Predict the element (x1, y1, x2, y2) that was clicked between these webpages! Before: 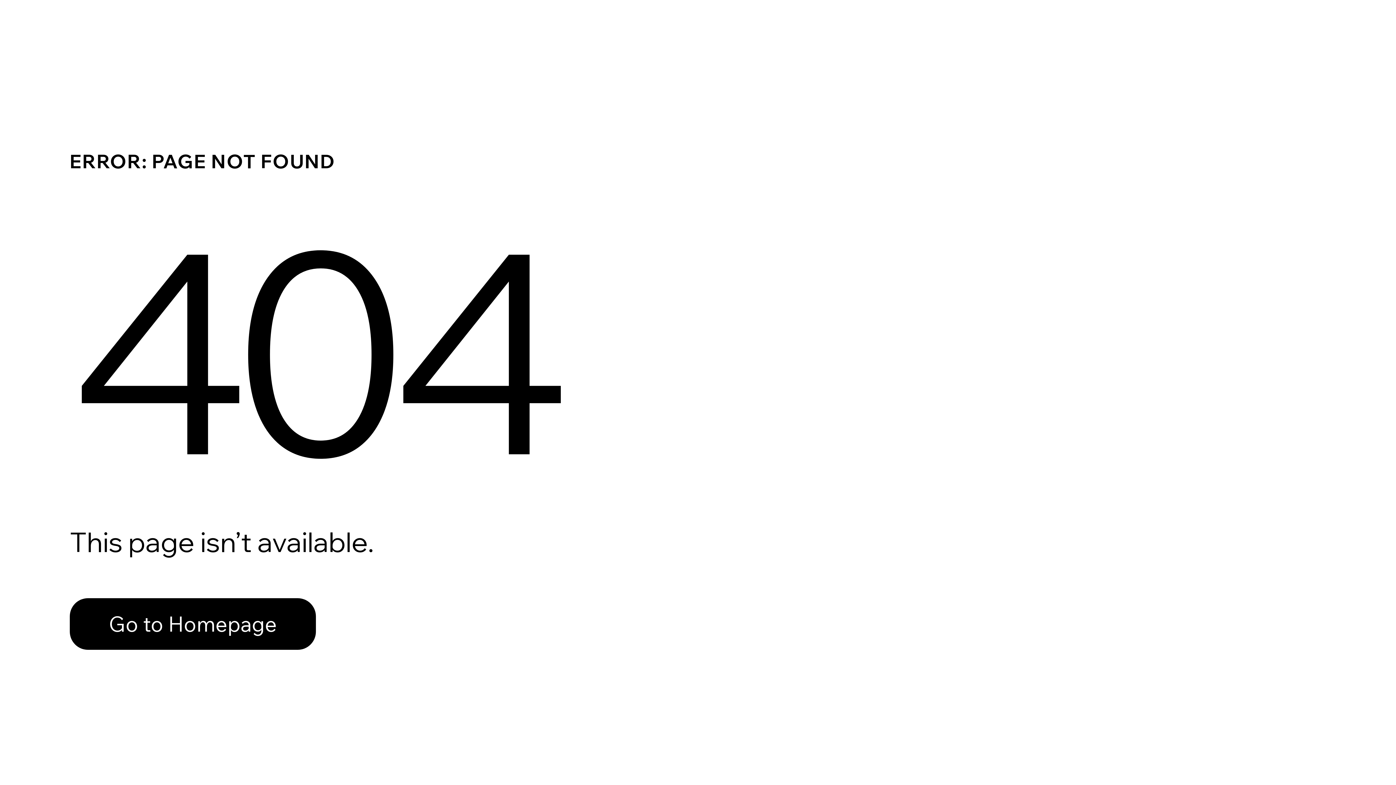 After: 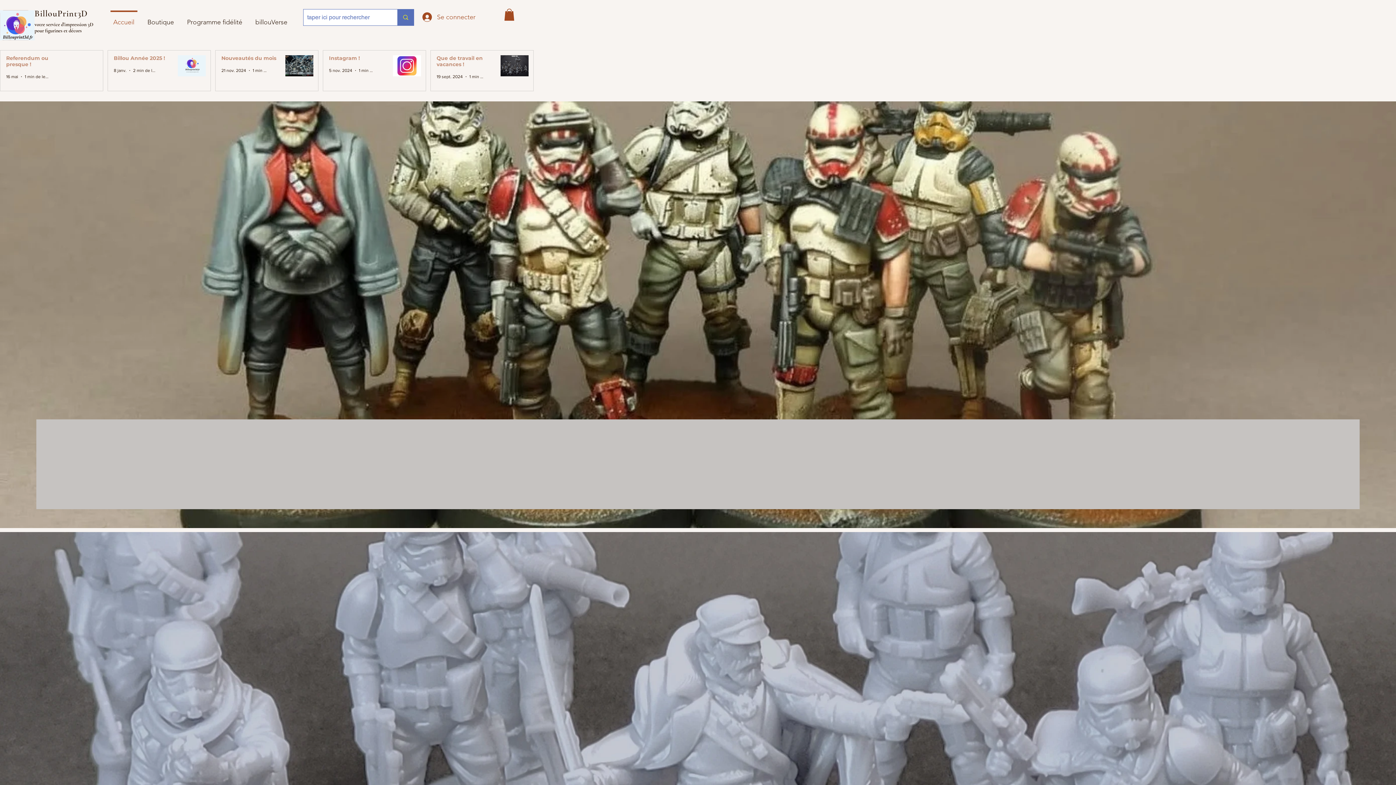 Action: label: Go to Homepage bbox: (69, 598, 316, 650)